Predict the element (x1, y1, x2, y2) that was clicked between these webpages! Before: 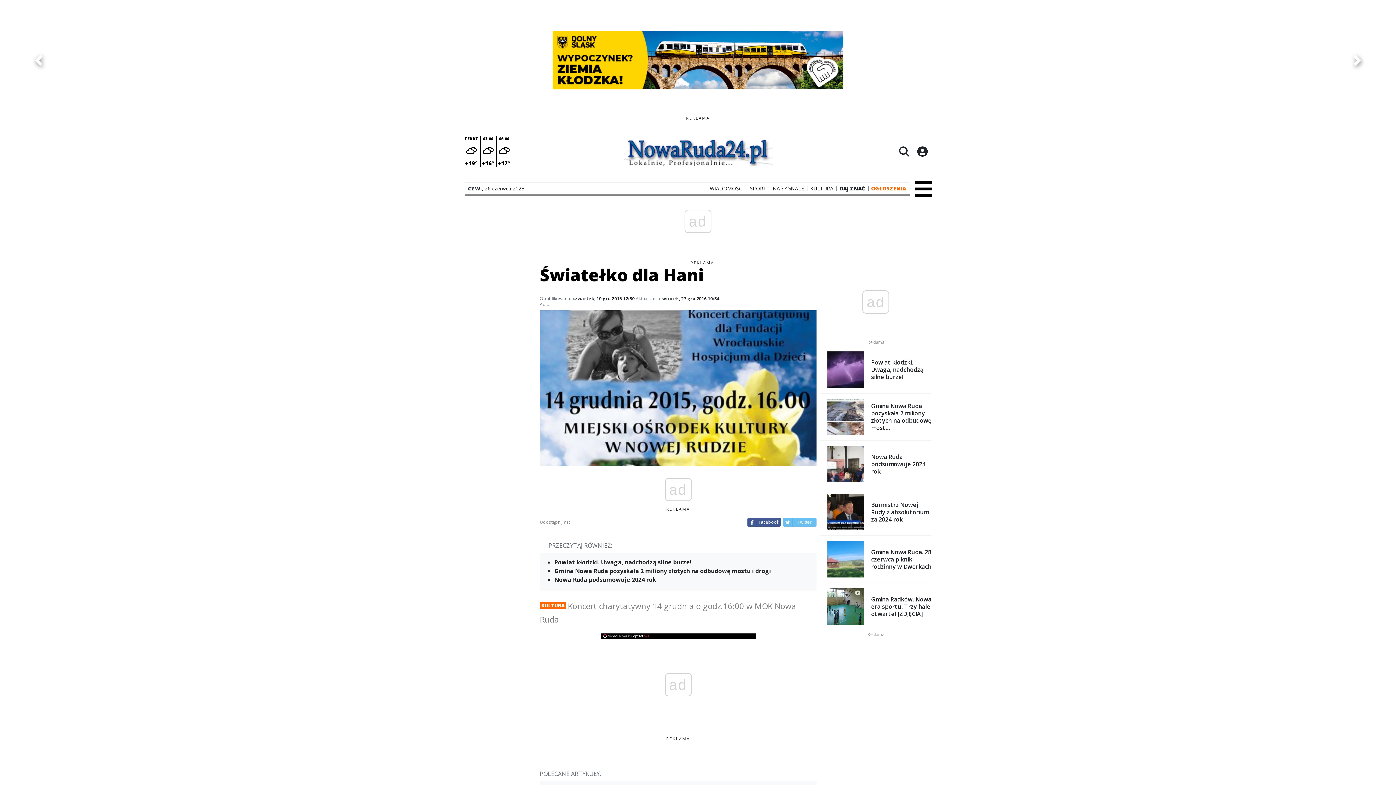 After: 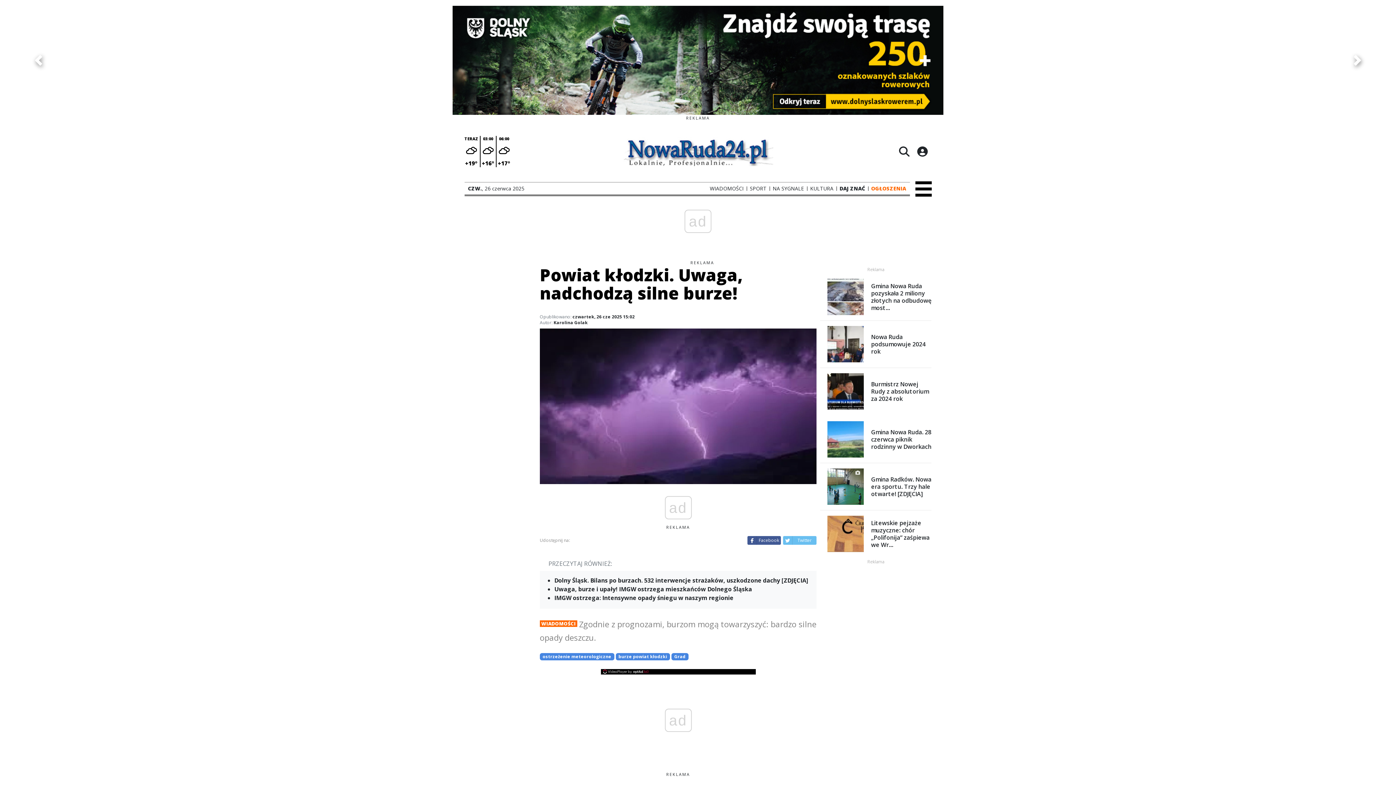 Action: label: Powiat kłodzki. Uwaga, nadchodzą silne burze! bbox: (820, 351, 931, 388)